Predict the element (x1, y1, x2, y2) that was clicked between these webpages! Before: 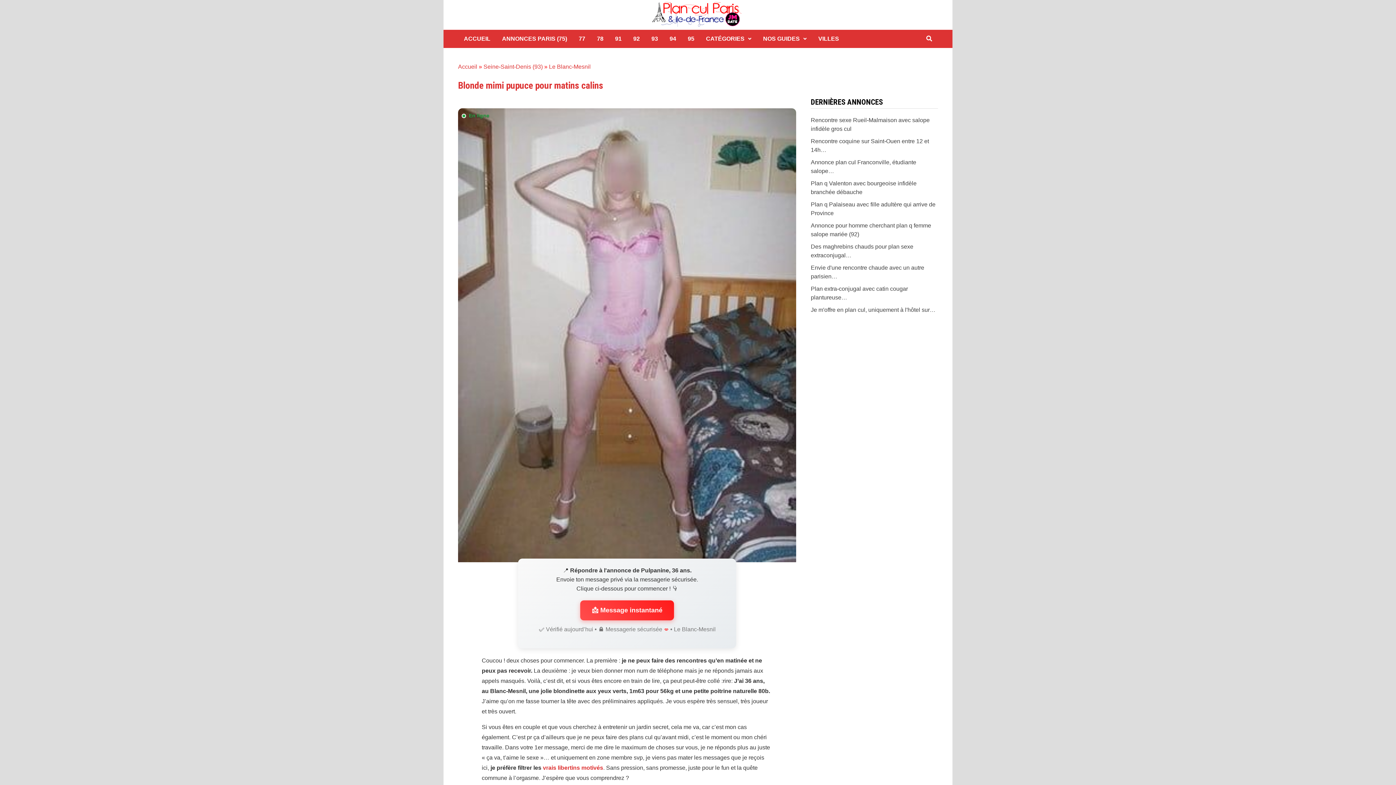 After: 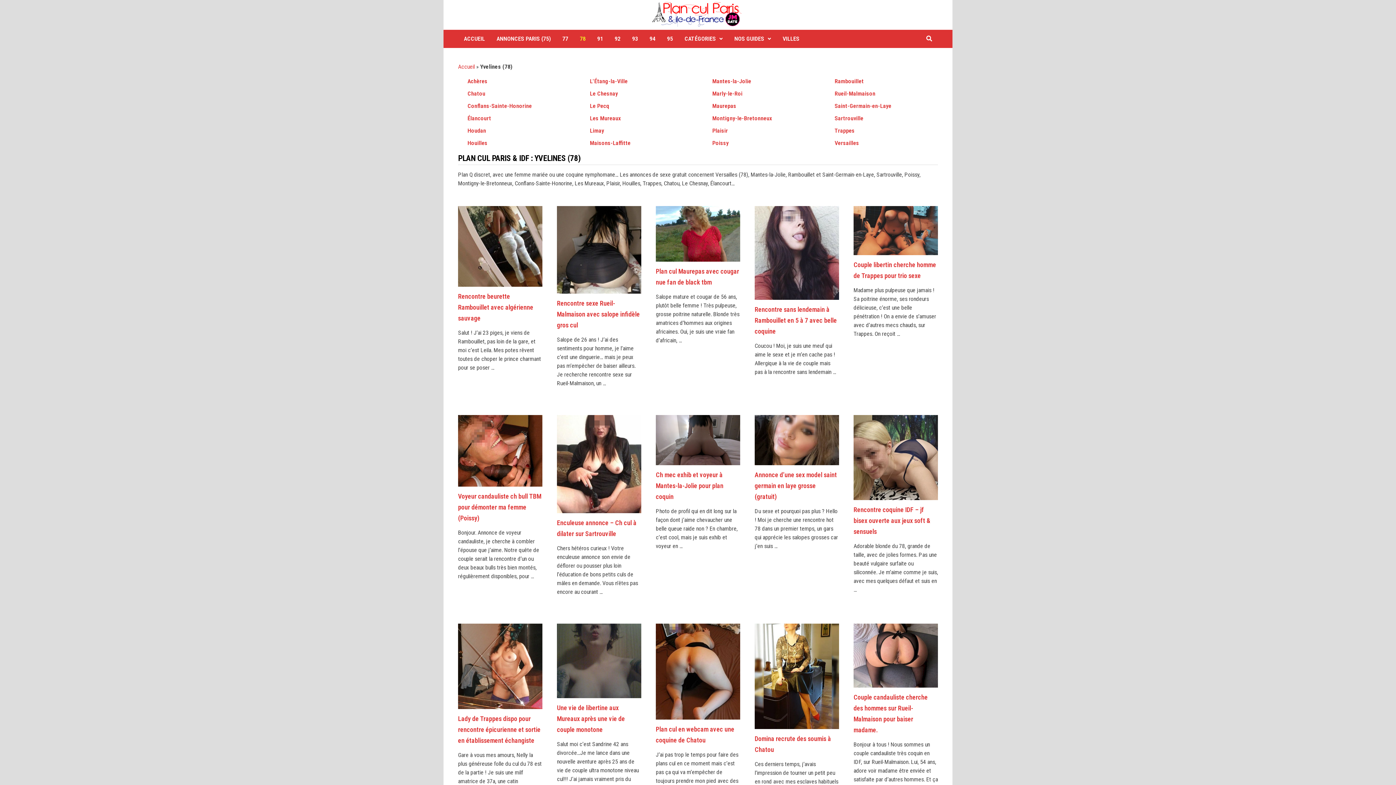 Action: label: 78 bbox: (591, 29, 609, 48)